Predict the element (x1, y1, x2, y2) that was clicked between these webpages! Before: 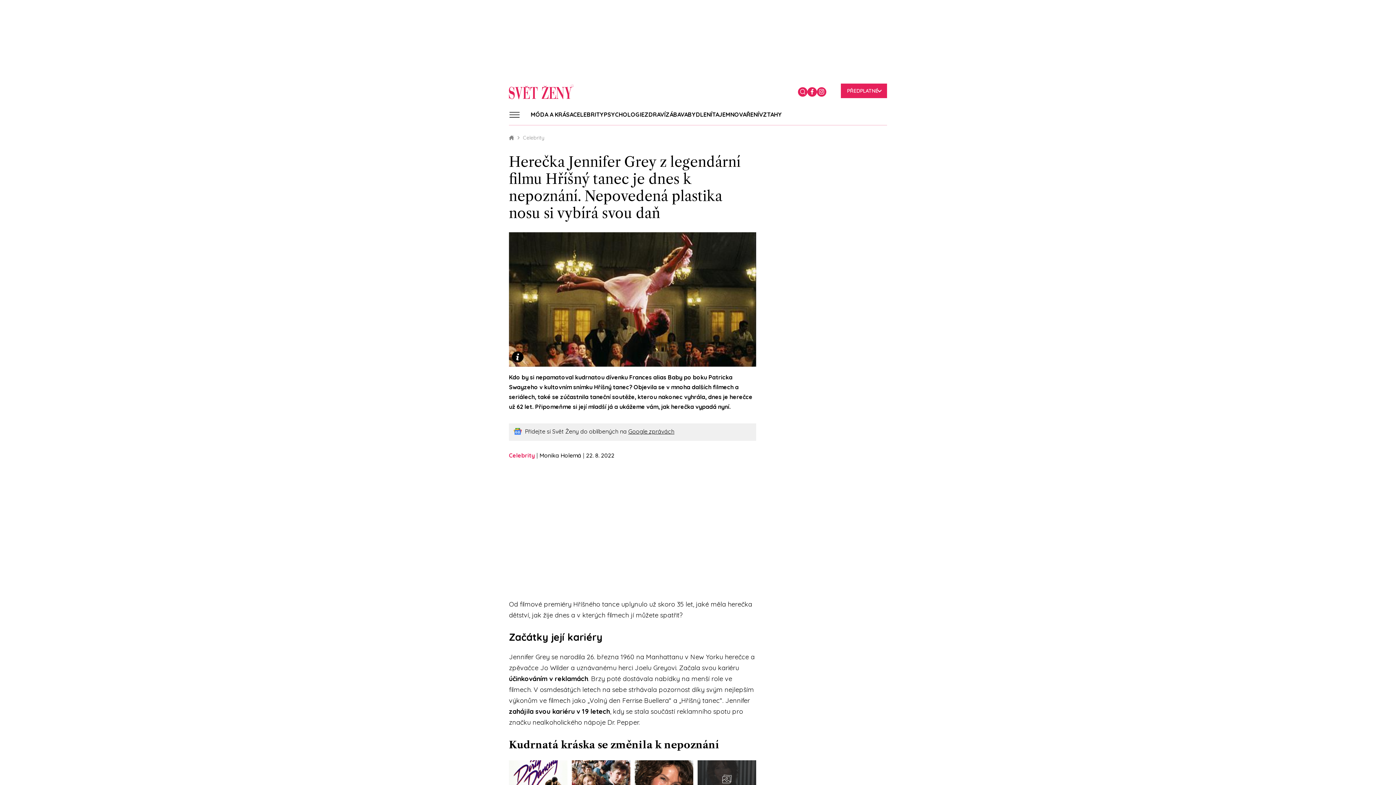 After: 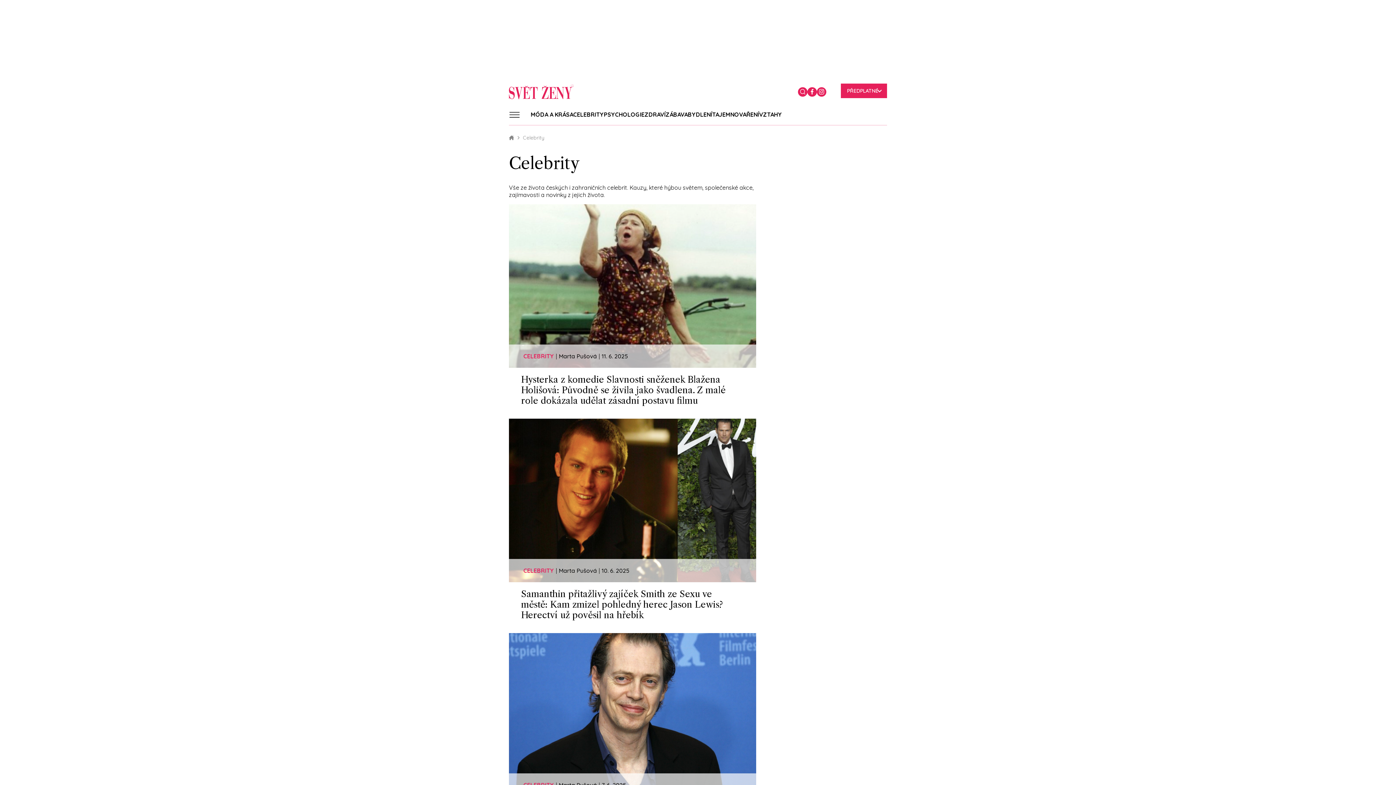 Action: label: CELEBRITY bbox: (573, 108, 604, 121)